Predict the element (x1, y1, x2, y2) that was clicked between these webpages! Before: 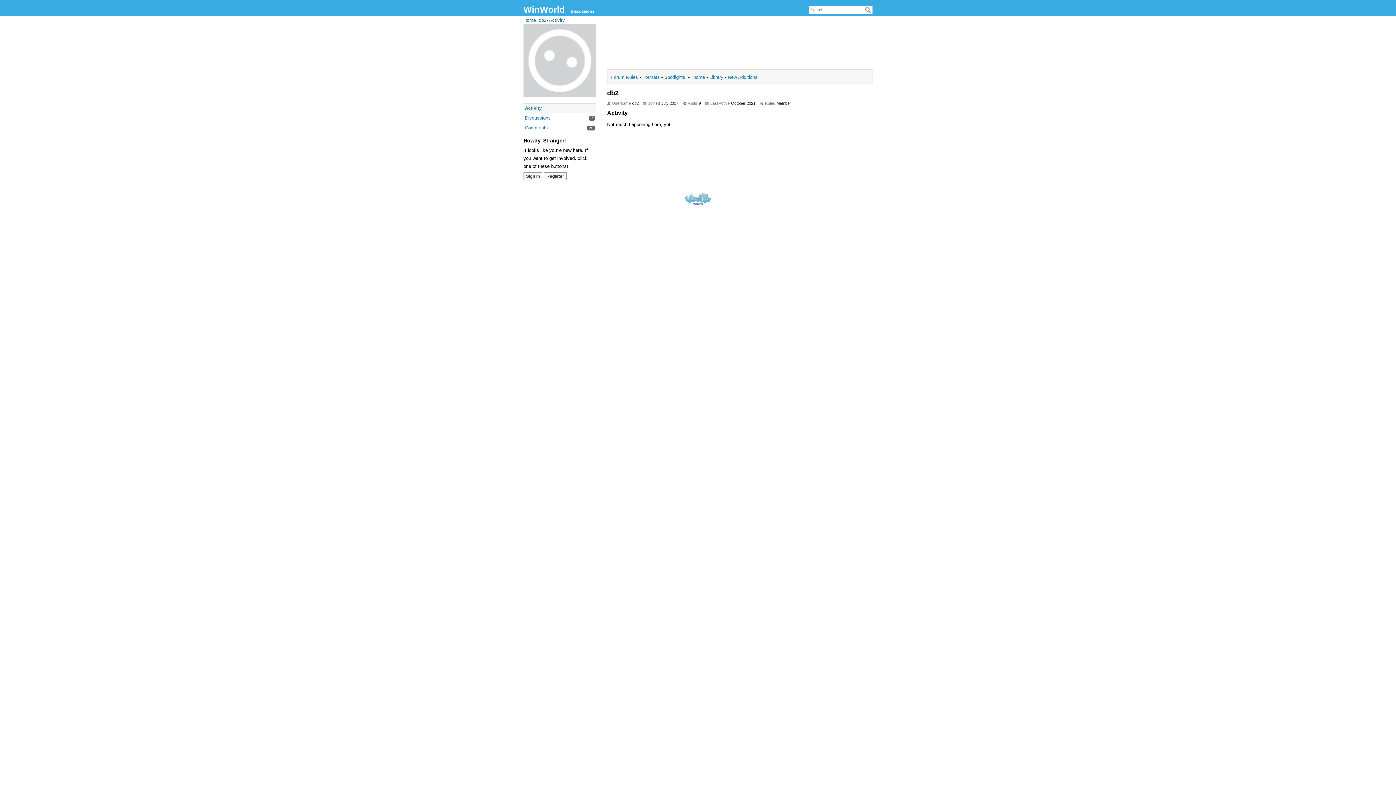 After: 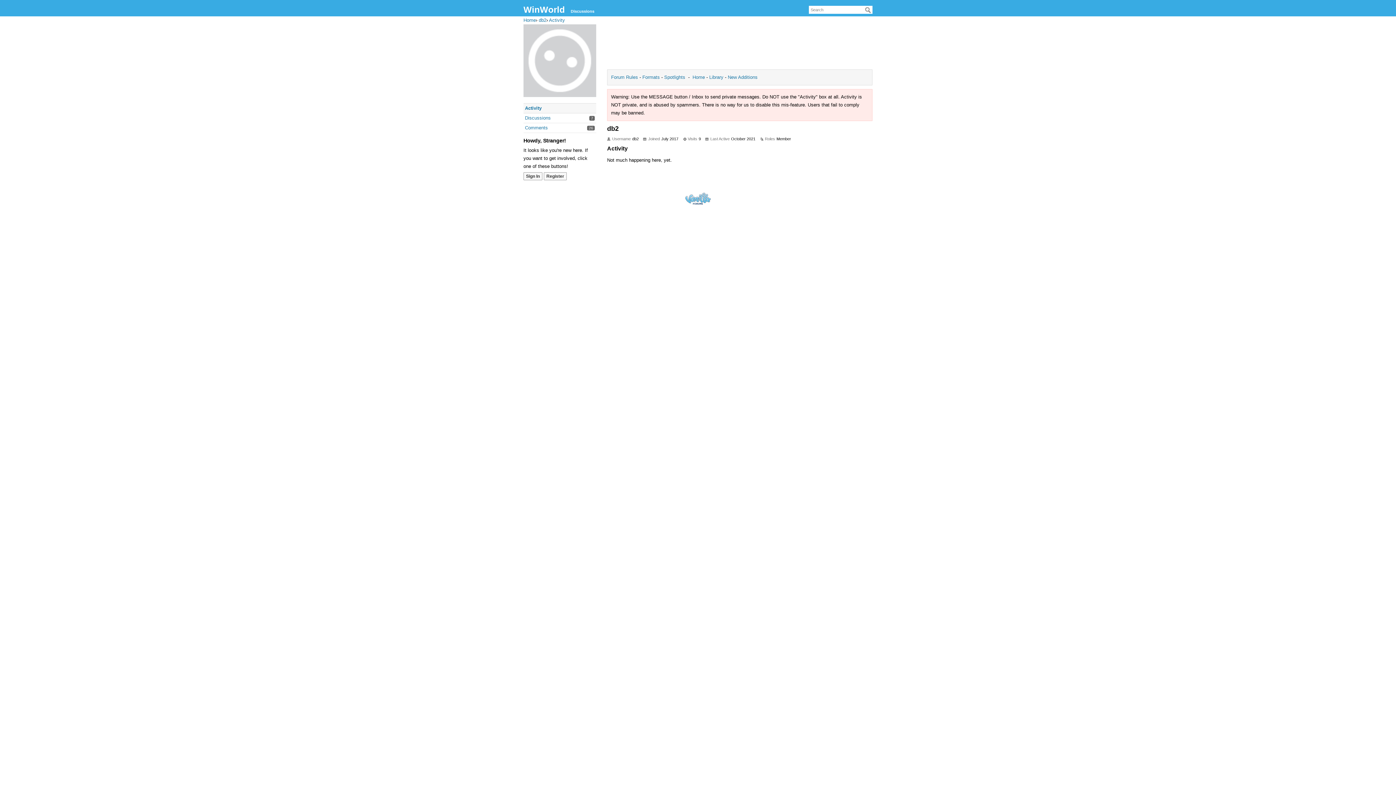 Action: bbox: (538, 17, 546, 22) label: db2